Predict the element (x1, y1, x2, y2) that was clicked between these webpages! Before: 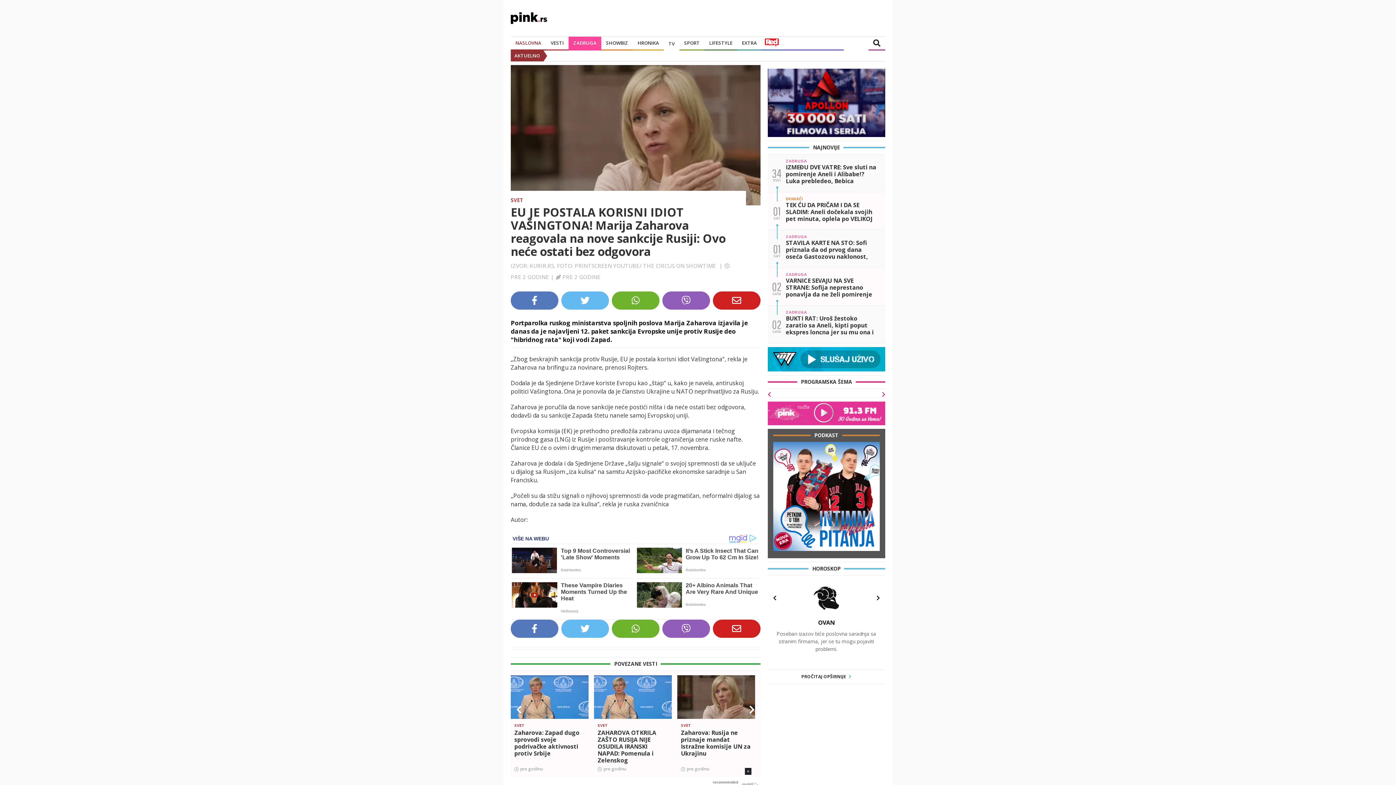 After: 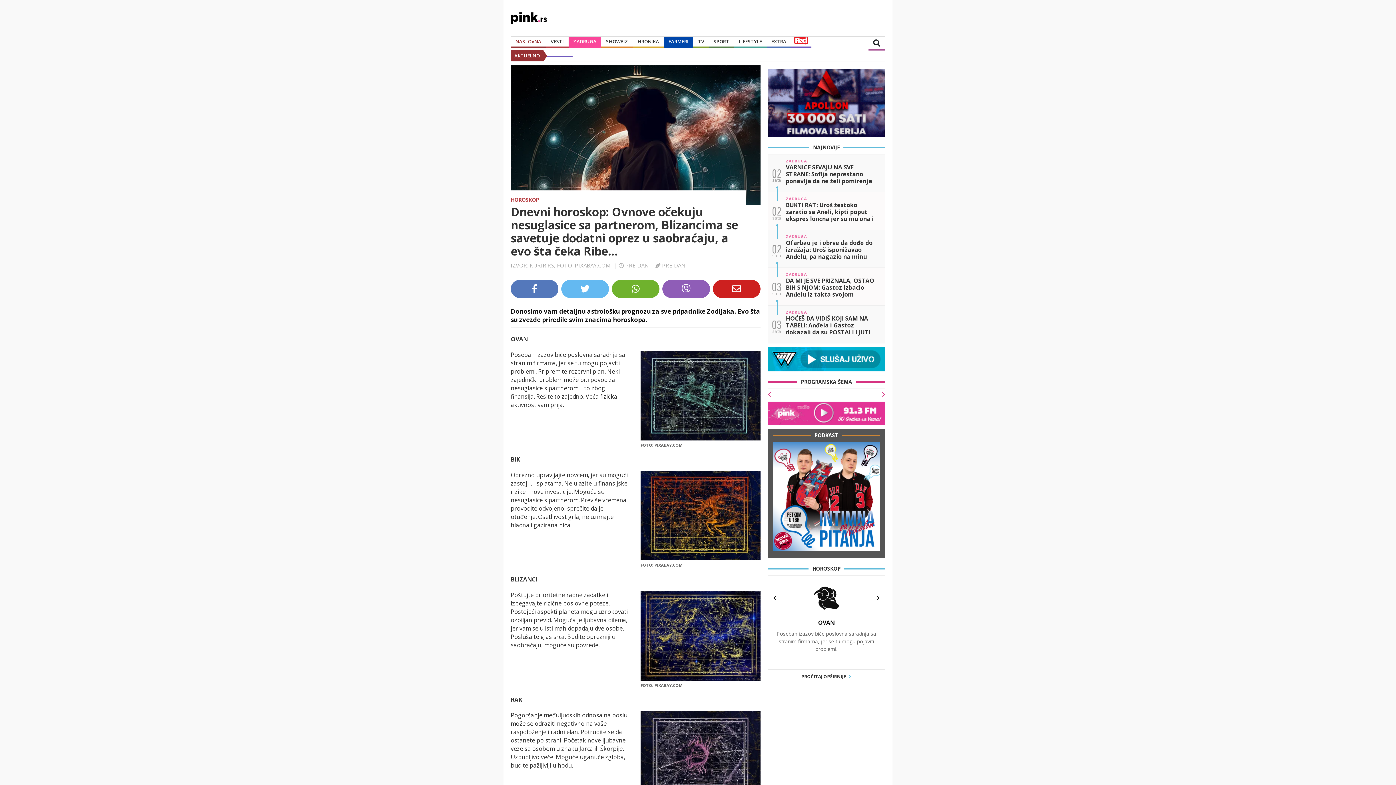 Action: label: PROČITAJ OPŠIRNIJE  bbox: (767, 673, 885, 680)